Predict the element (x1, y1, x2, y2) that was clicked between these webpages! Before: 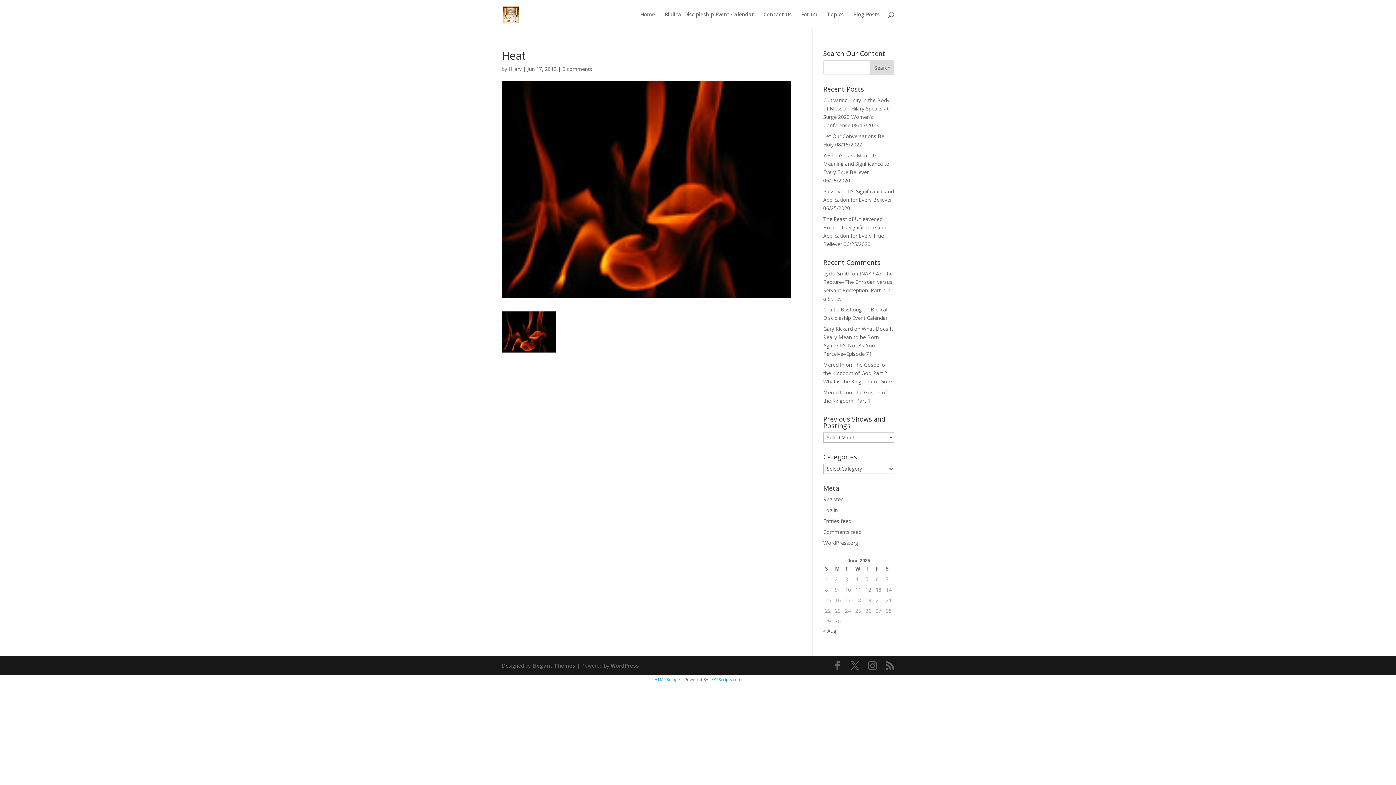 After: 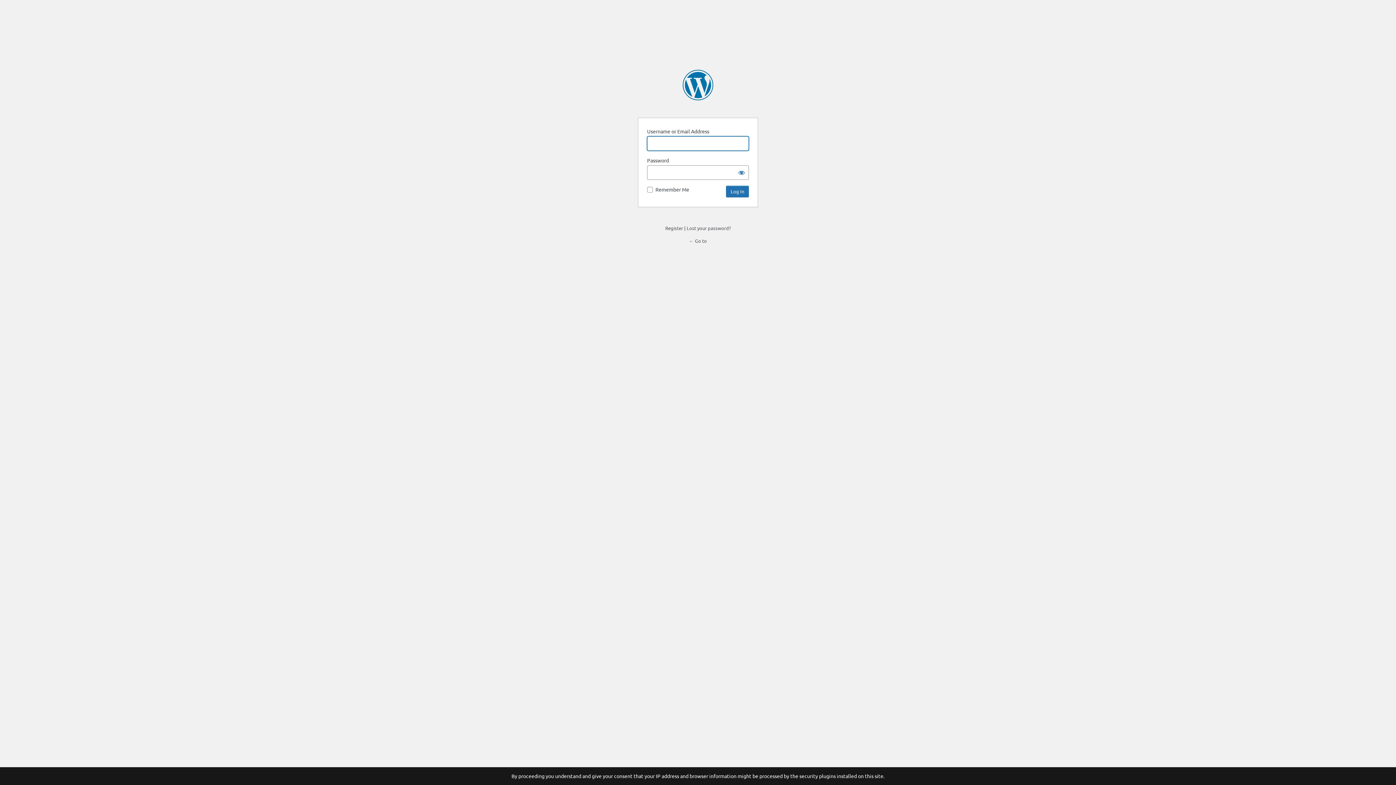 Action: bbox: (823, 506, 838, 513) label: Log in